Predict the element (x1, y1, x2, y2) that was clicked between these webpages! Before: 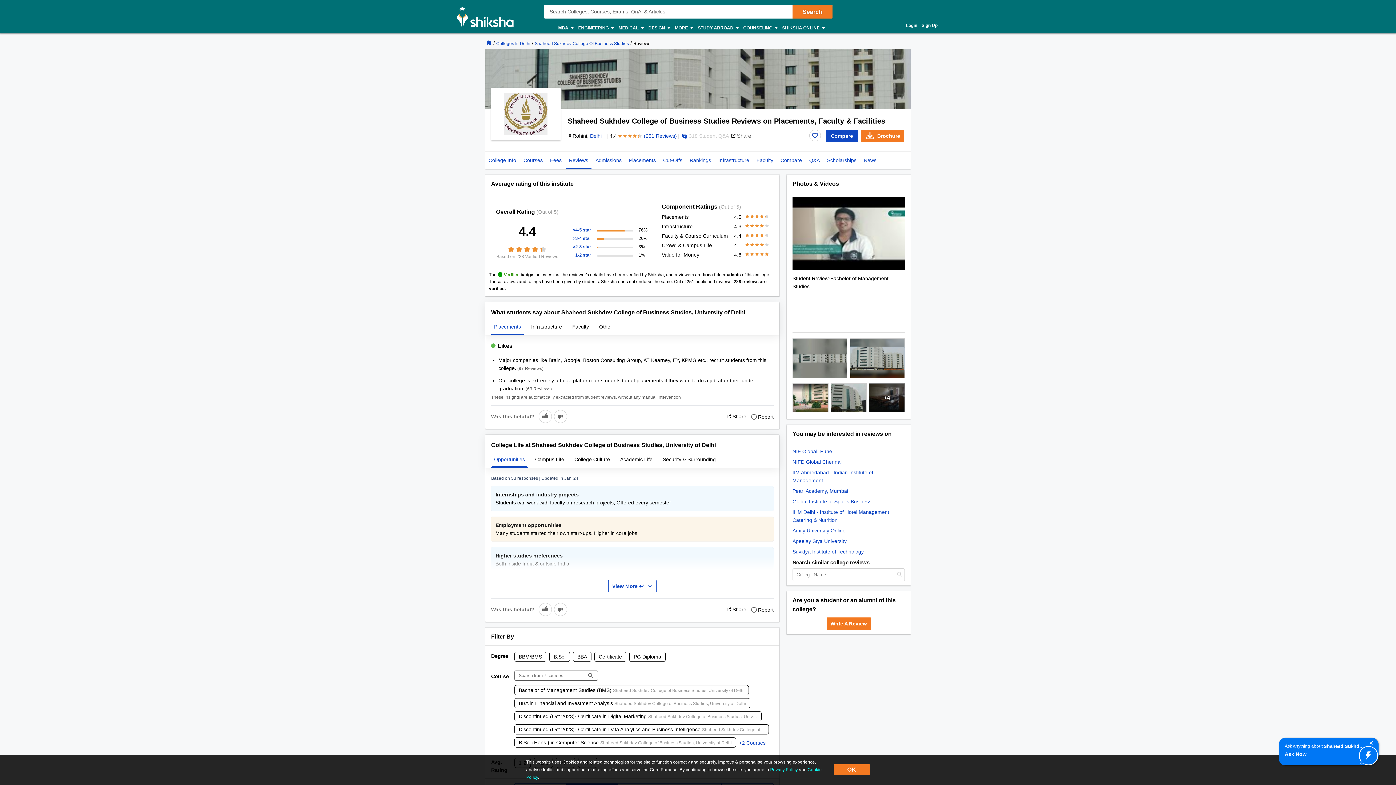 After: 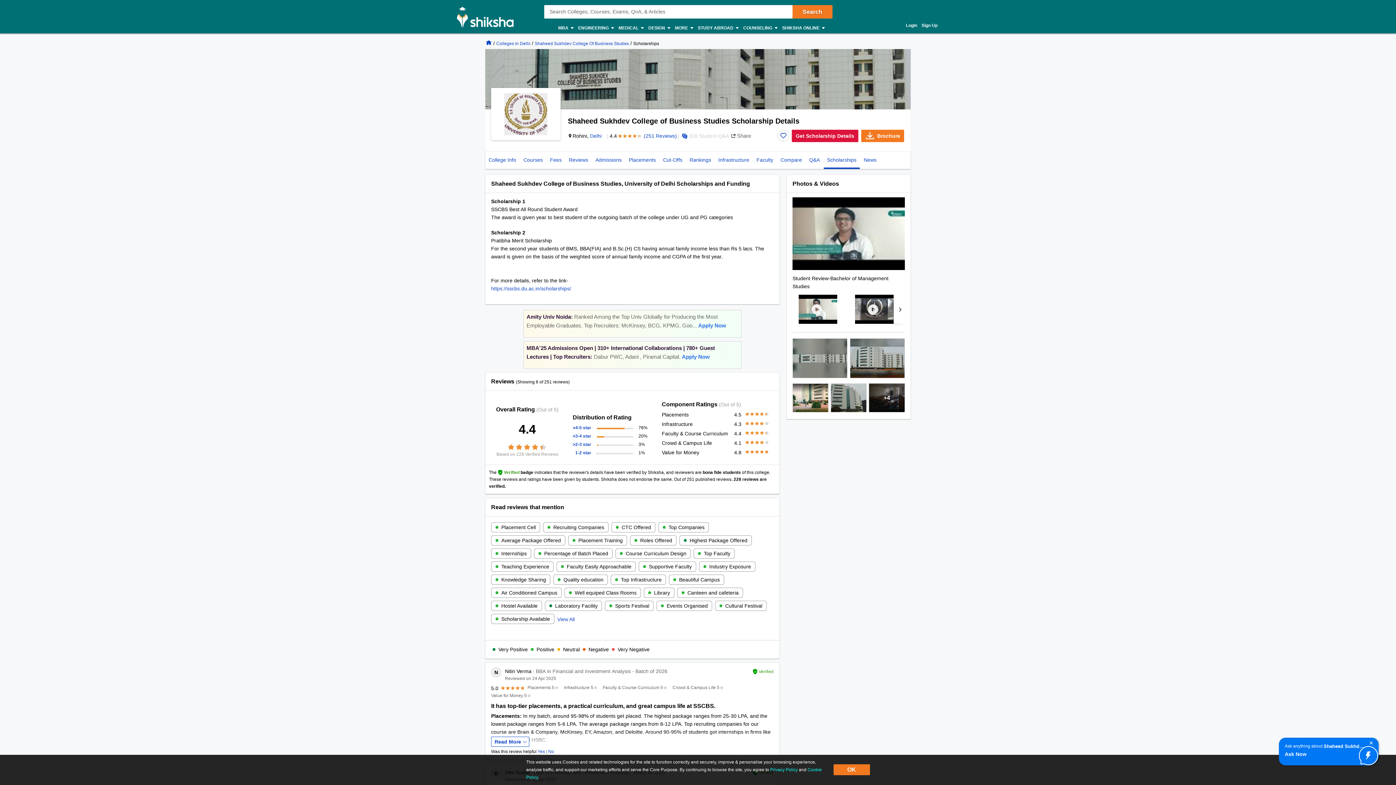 Action: label: Scholarships bbox: (824, 152, 860, 169)